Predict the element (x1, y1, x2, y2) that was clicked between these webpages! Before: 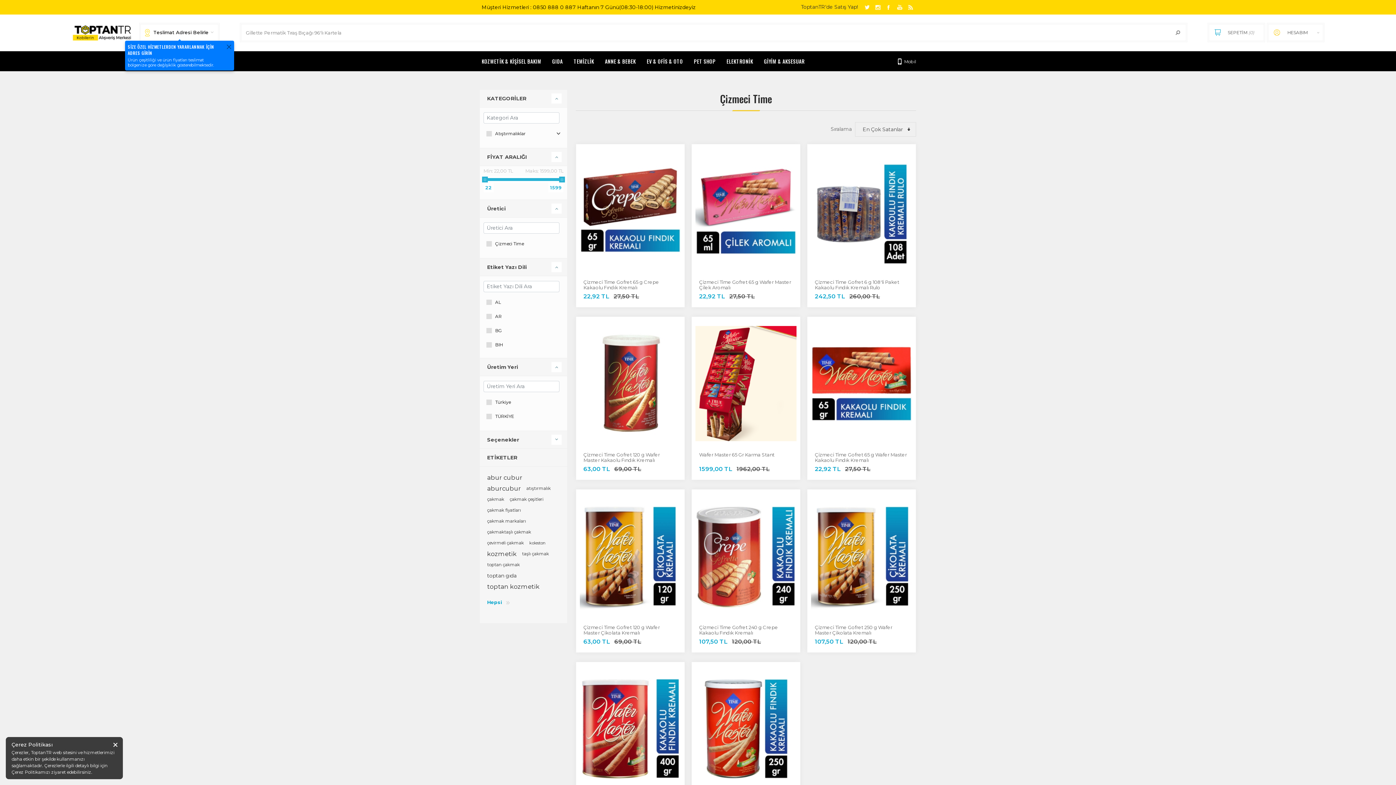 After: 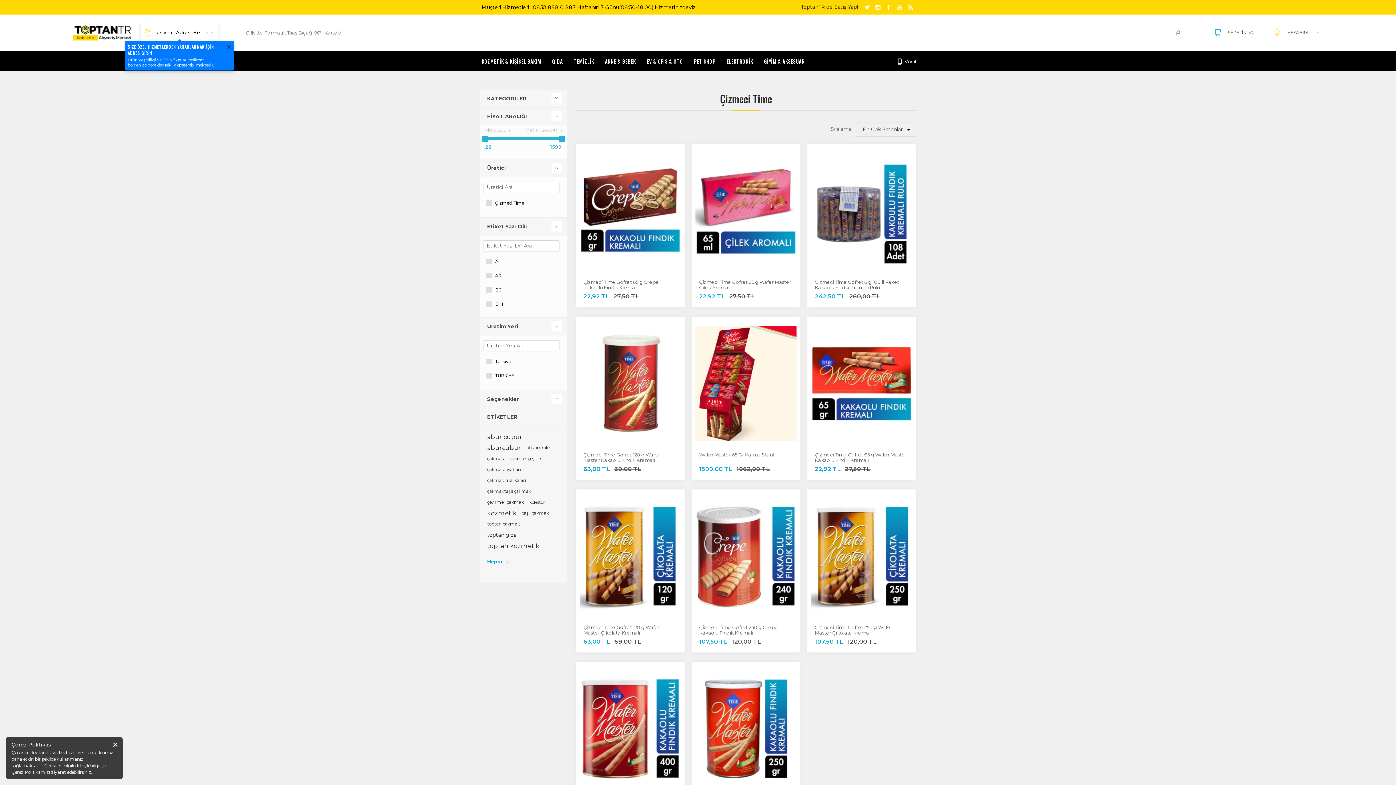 Action: bbox: (480, 89, 567, 107) label: KATEGORİLER